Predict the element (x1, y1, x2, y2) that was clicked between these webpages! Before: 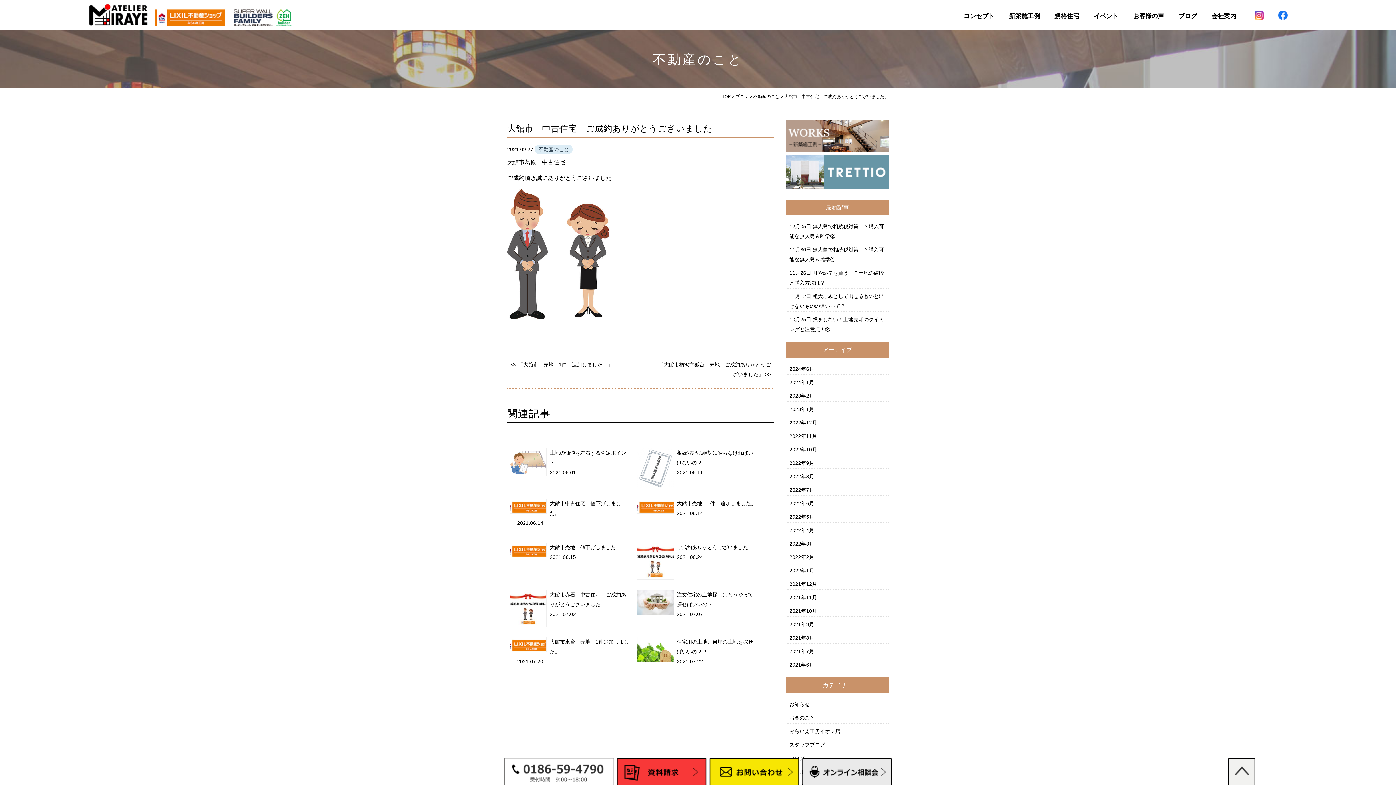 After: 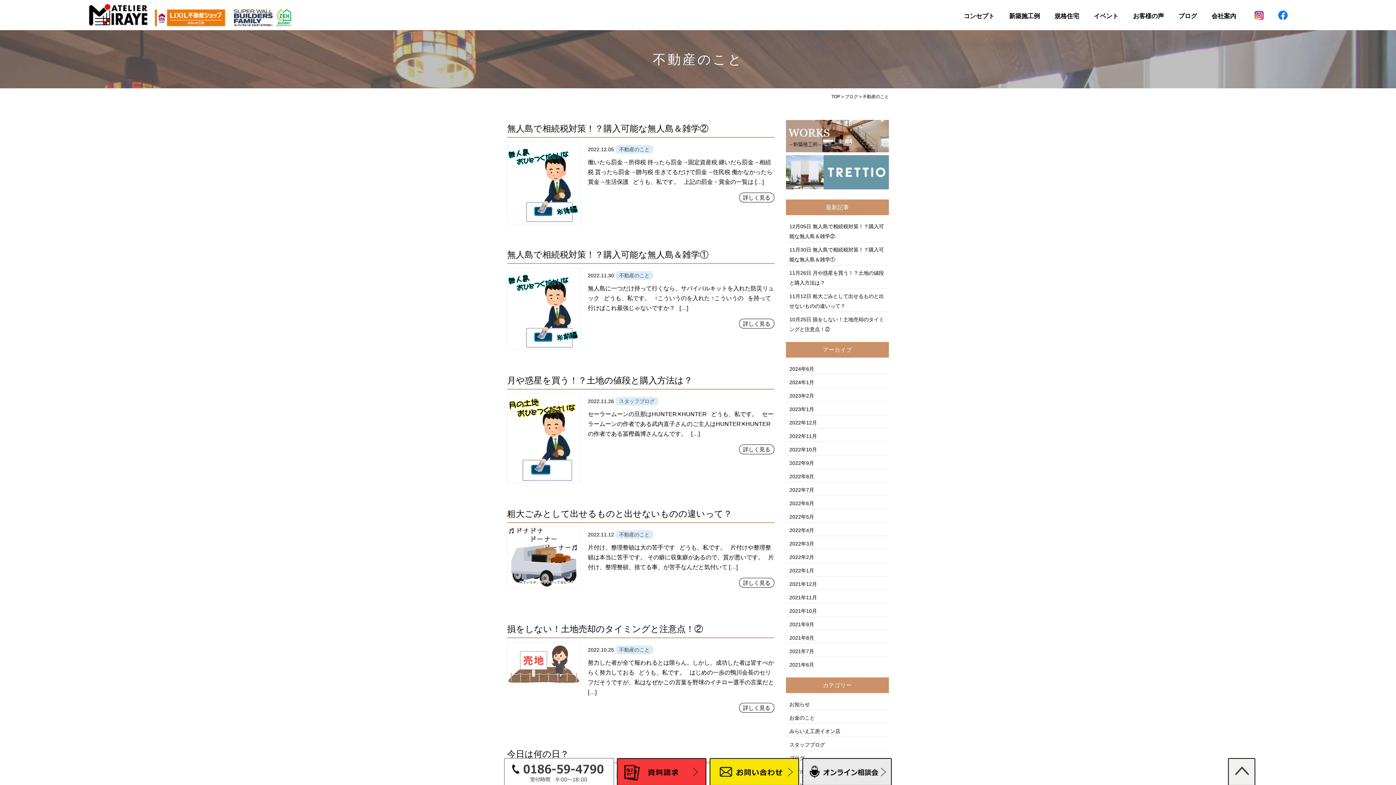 Action: label: 不動産のこと bbox: (753, 94, 779, 99)